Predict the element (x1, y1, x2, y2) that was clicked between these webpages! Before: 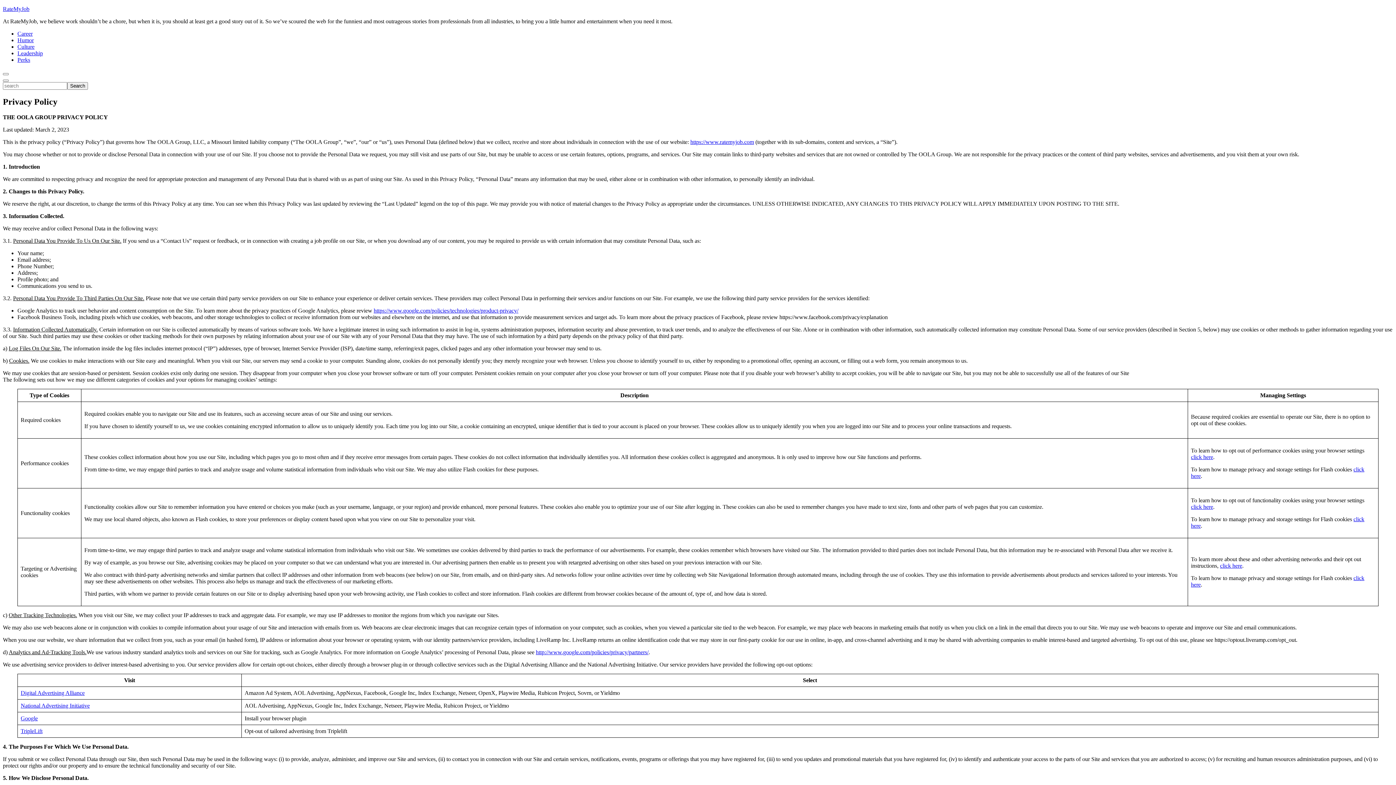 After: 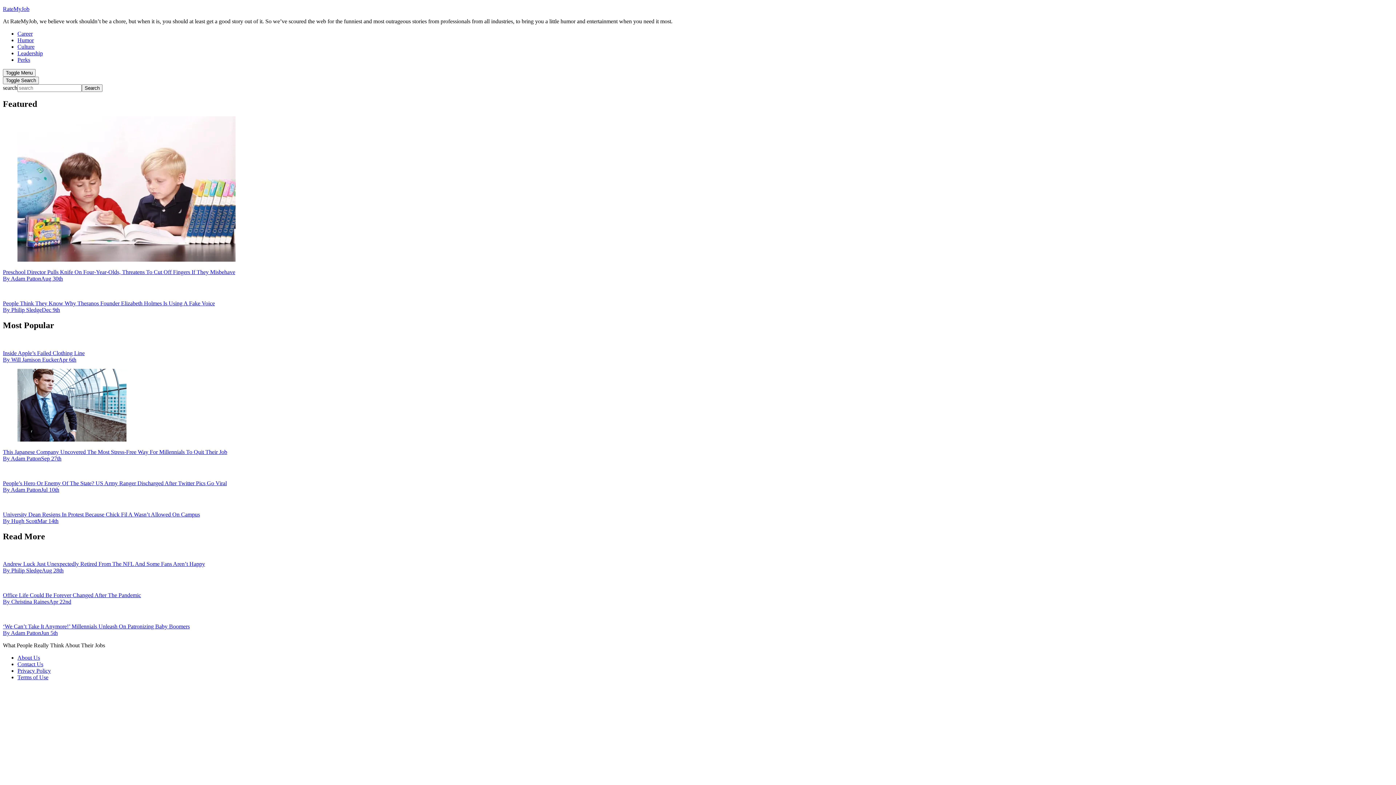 Action: bbox: (690, 138, 754, 145) label: https://www.ratemyjob.com